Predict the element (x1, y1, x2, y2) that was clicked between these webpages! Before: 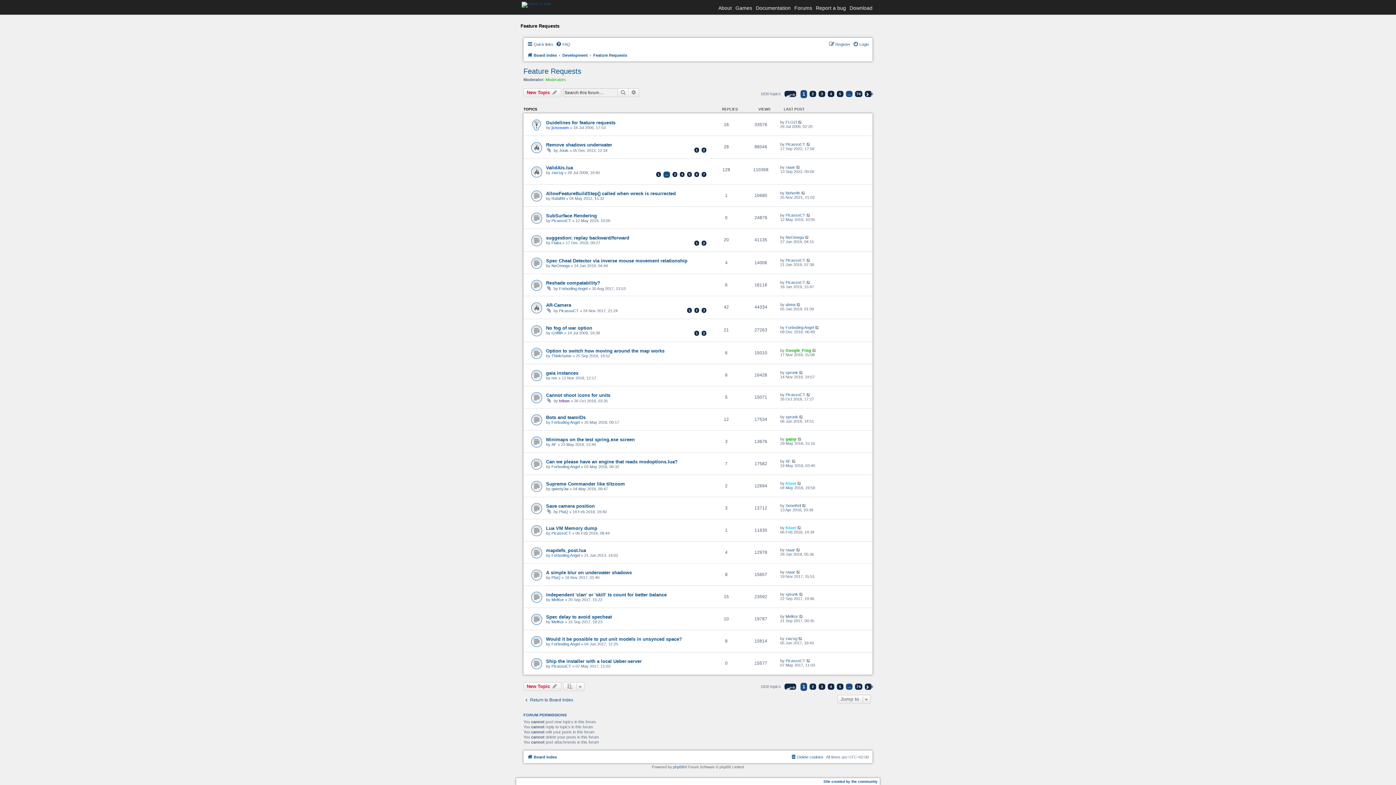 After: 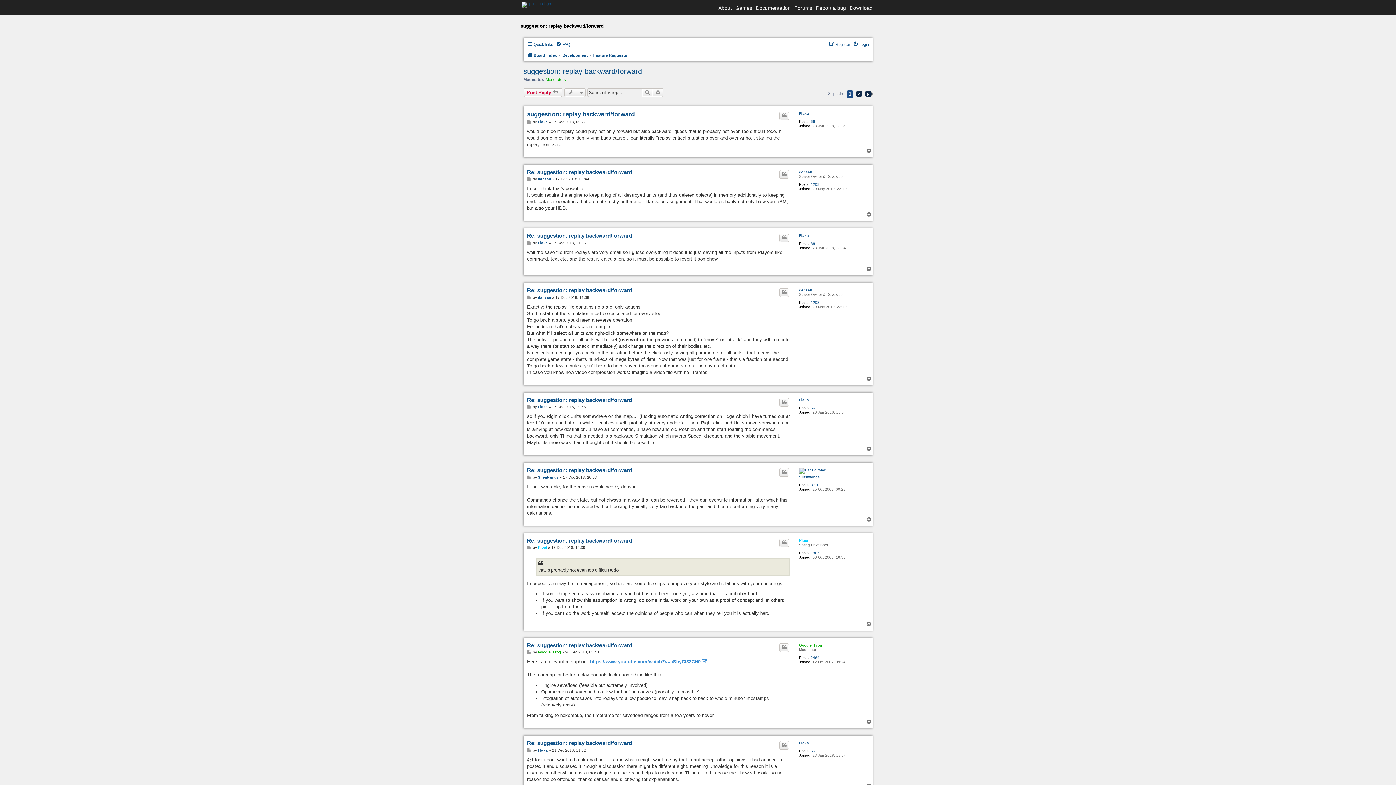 Action: bbox: (694, 240, 699, 245) label: 1